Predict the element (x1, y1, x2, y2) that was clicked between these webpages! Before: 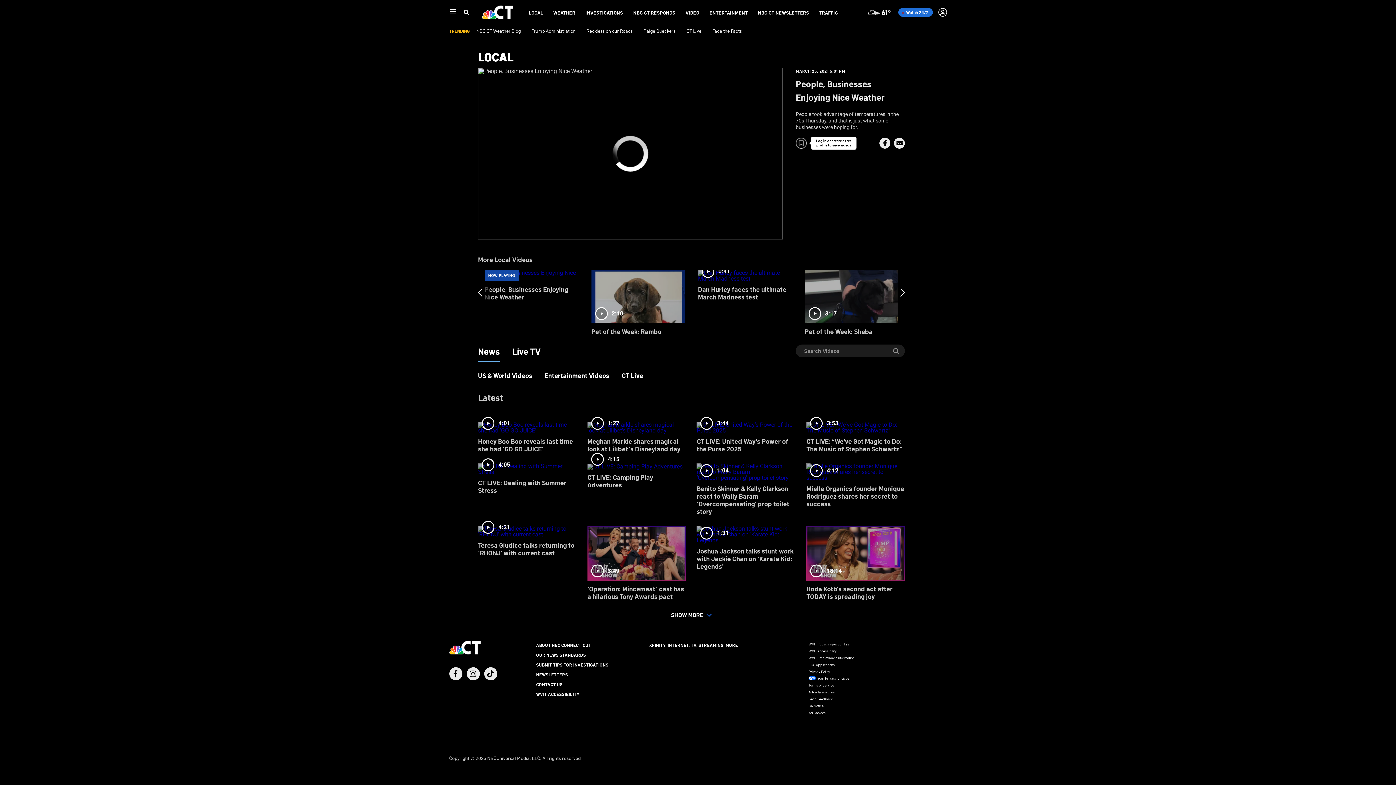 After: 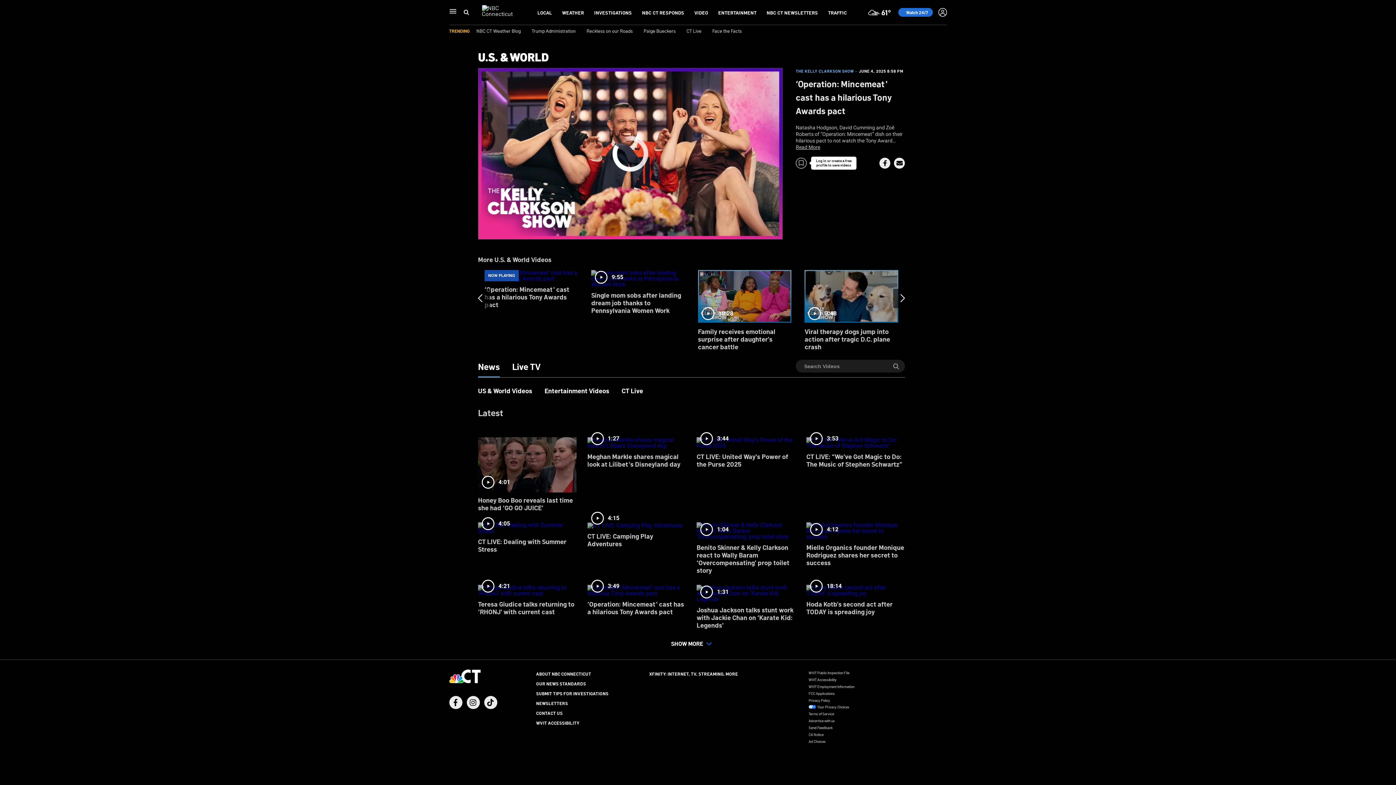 Action: label: 3:49
‘Operation: Mincemeat' cast has a hilarious Tony Awards pact bbox: (587, 521, 685, 606)